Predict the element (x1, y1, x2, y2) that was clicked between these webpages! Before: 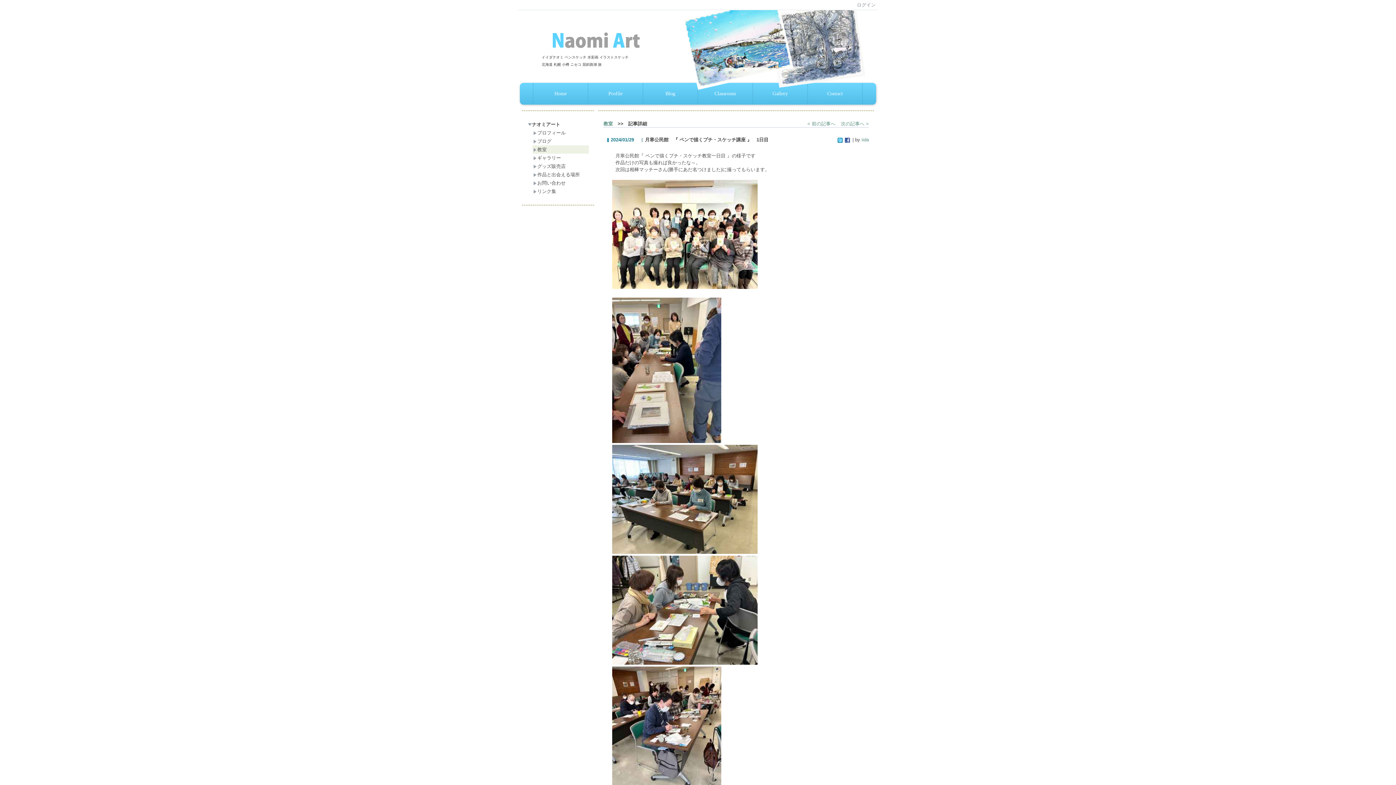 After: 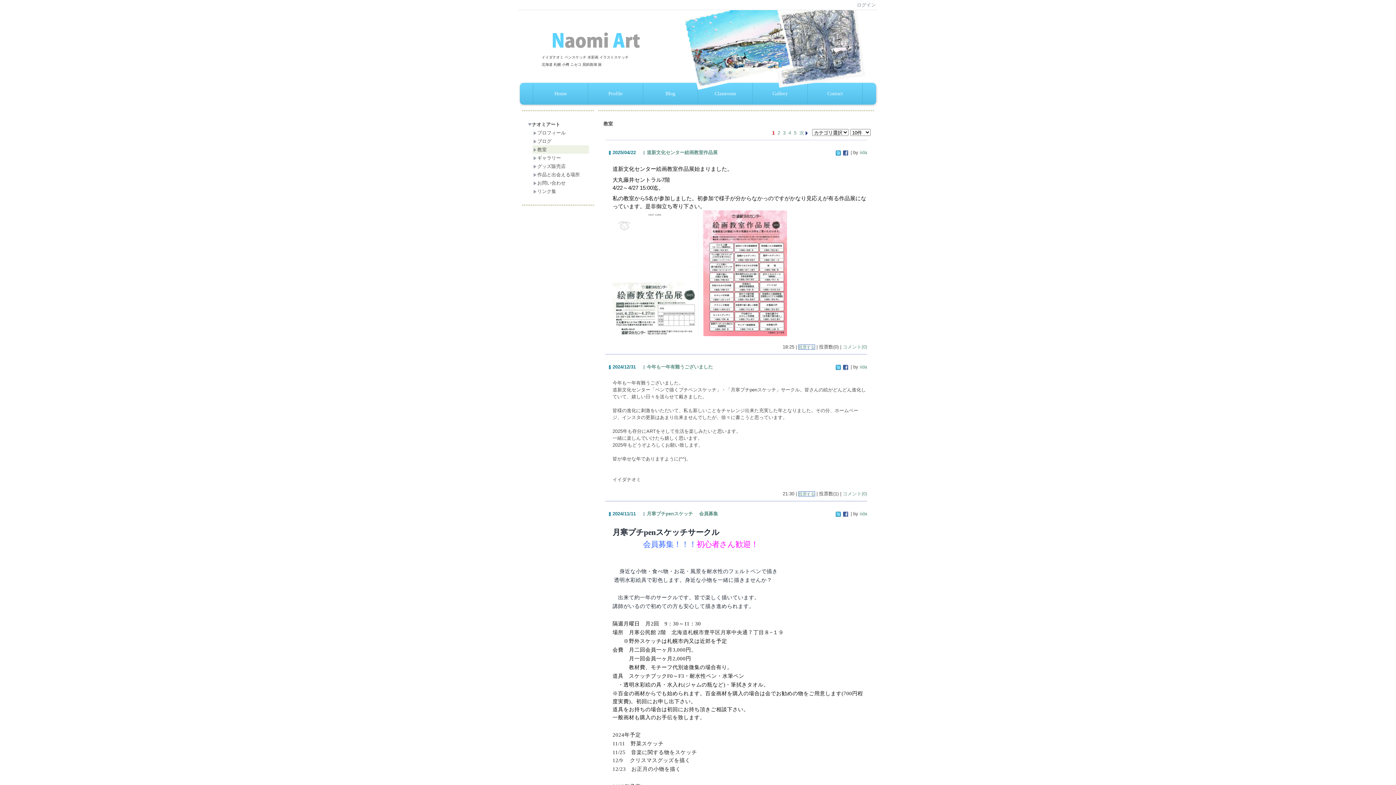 Action: label: 教室 bbox: (532, 145, 589, 153)